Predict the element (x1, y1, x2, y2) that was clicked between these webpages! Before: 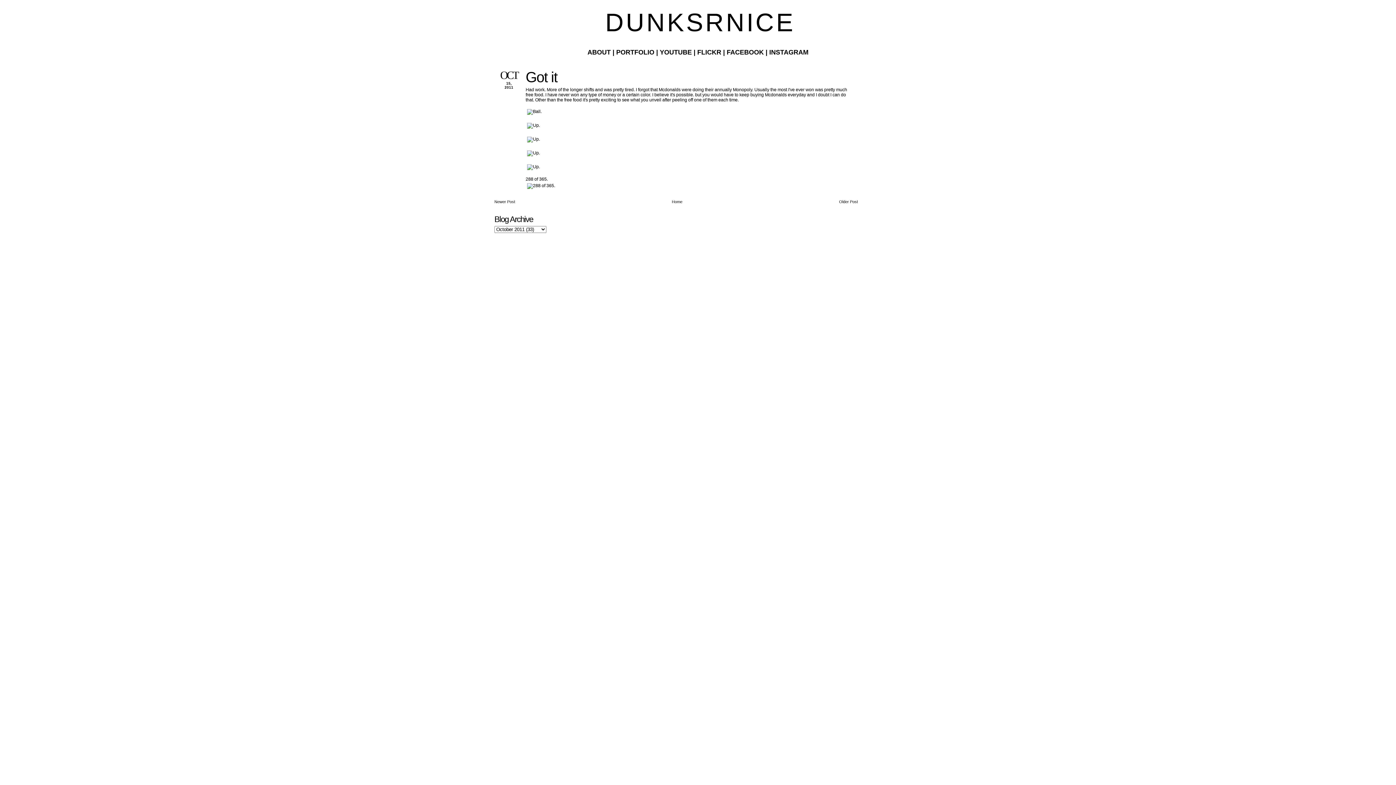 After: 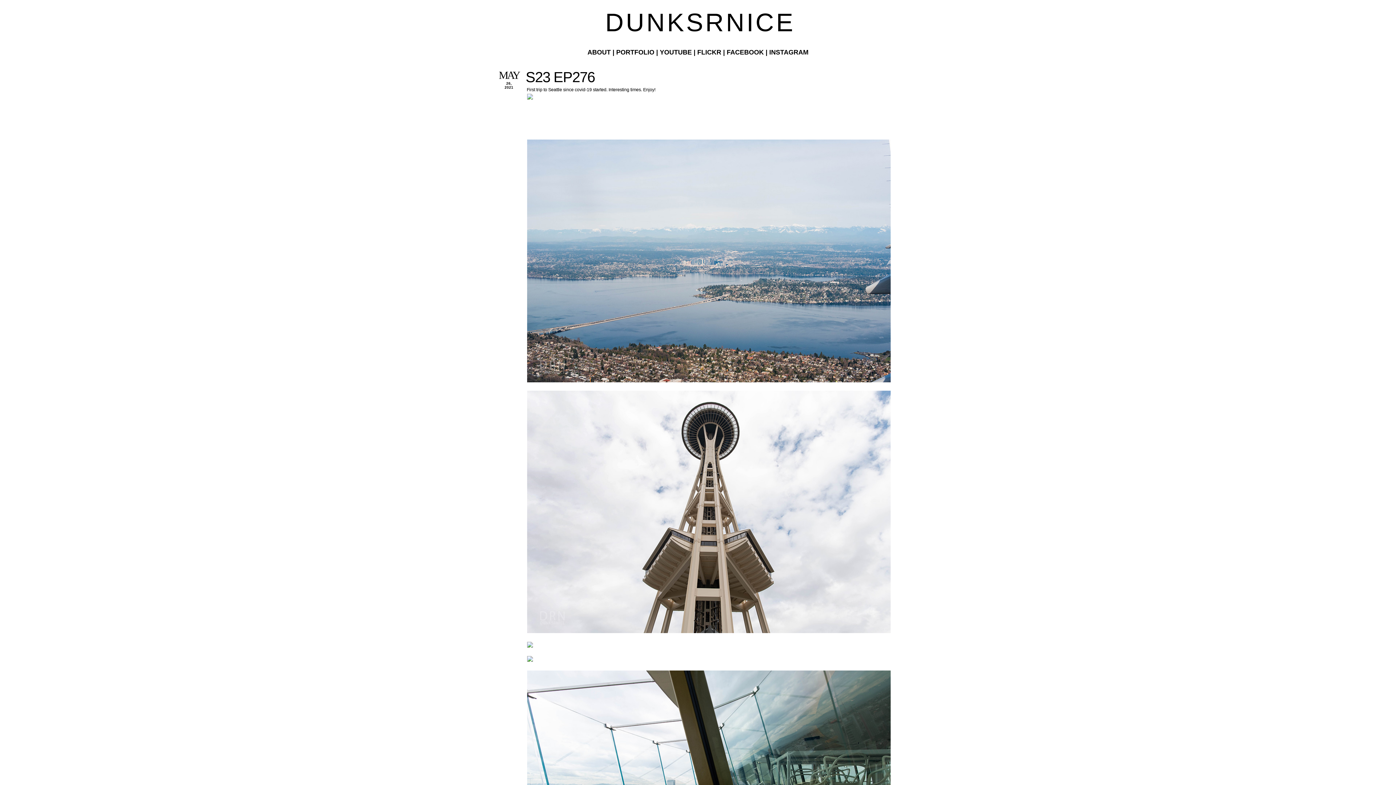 Action: bbox: (672, 199, 682, 204) label: Home